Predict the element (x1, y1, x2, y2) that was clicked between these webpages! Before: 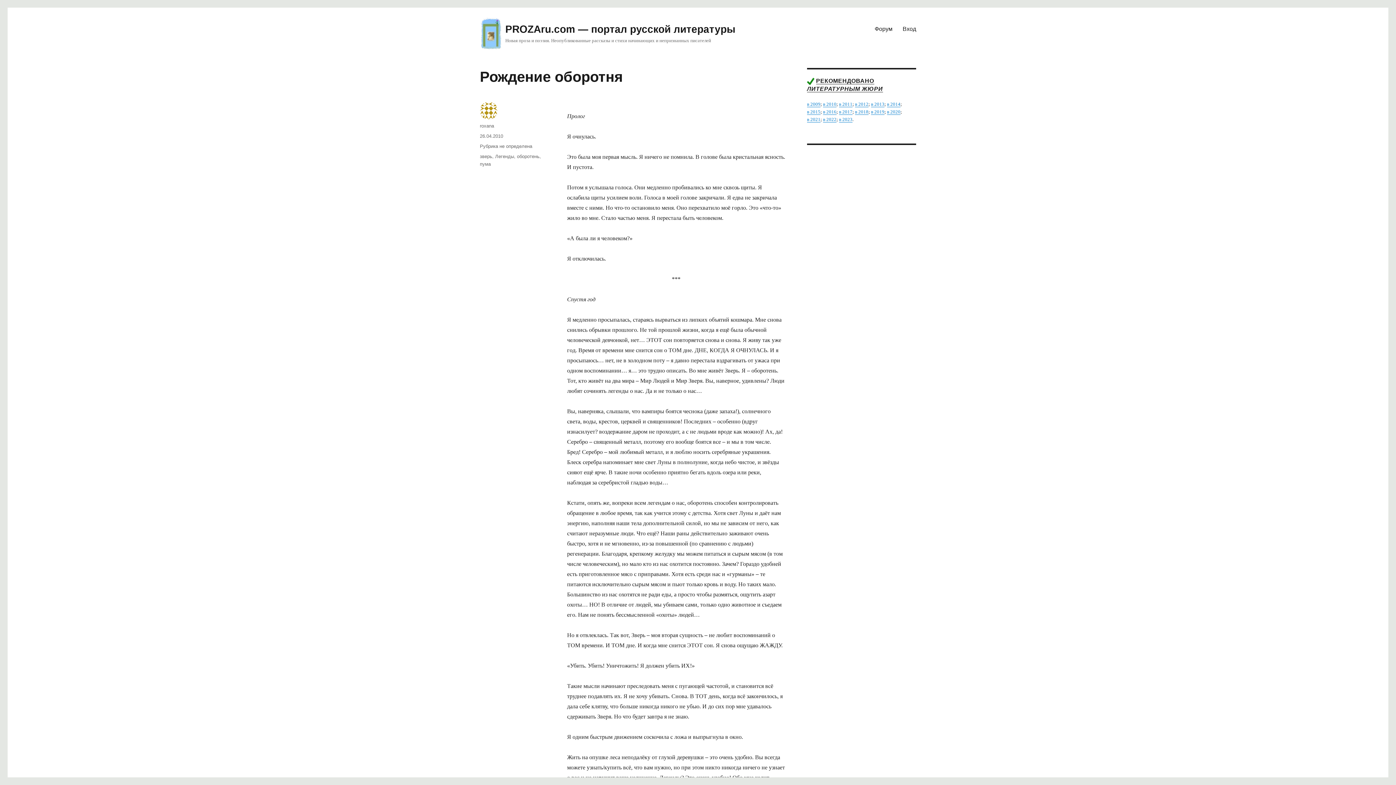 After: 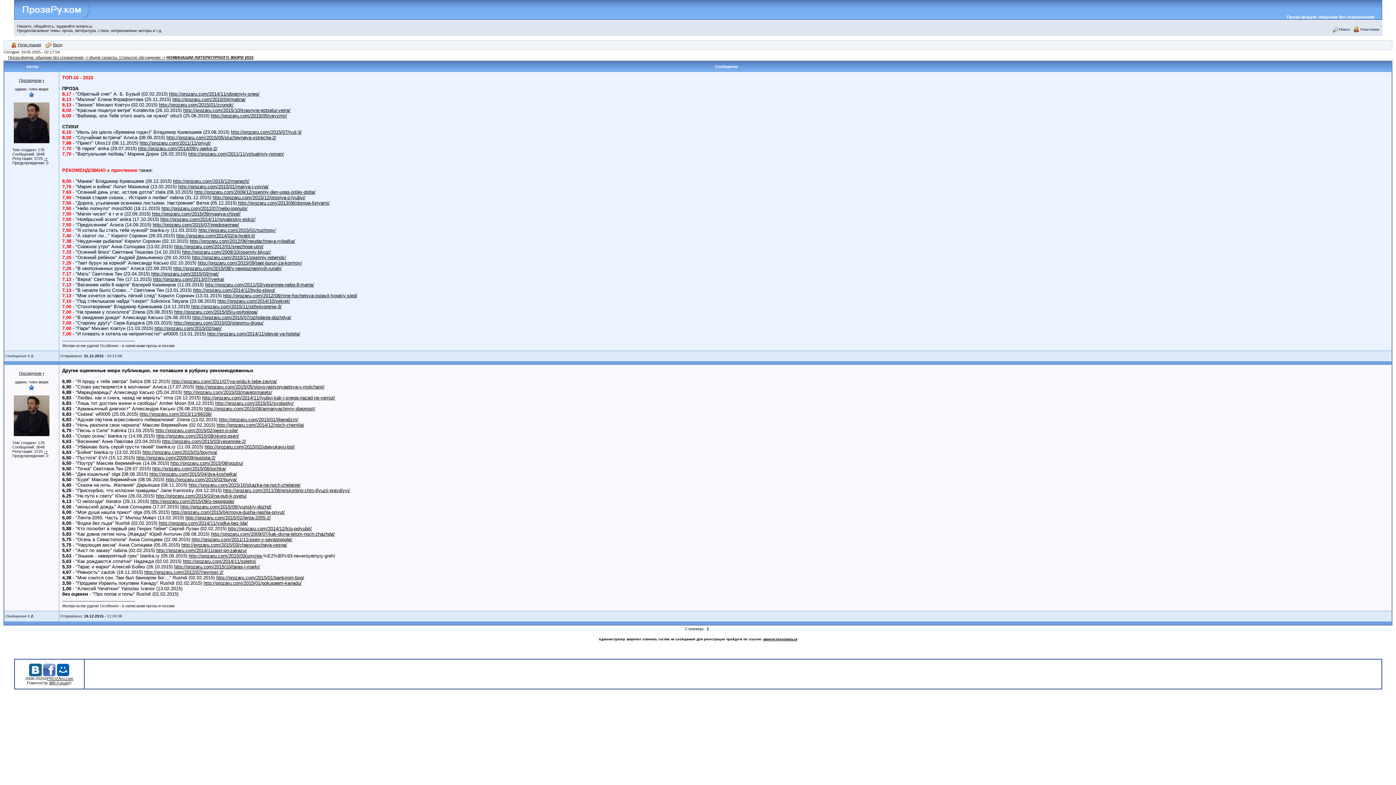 Action: label: в 2015 bbox: (807, 109, 820, 114)